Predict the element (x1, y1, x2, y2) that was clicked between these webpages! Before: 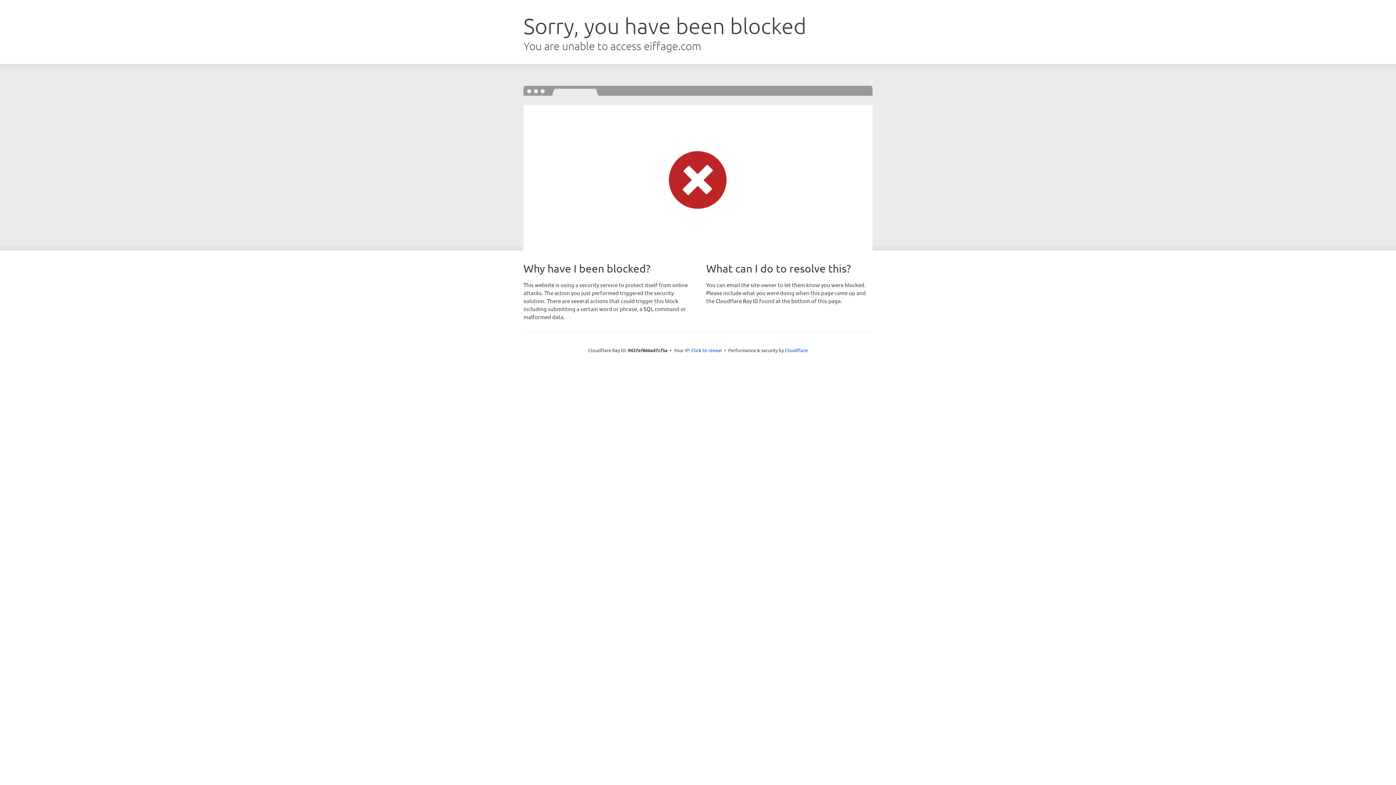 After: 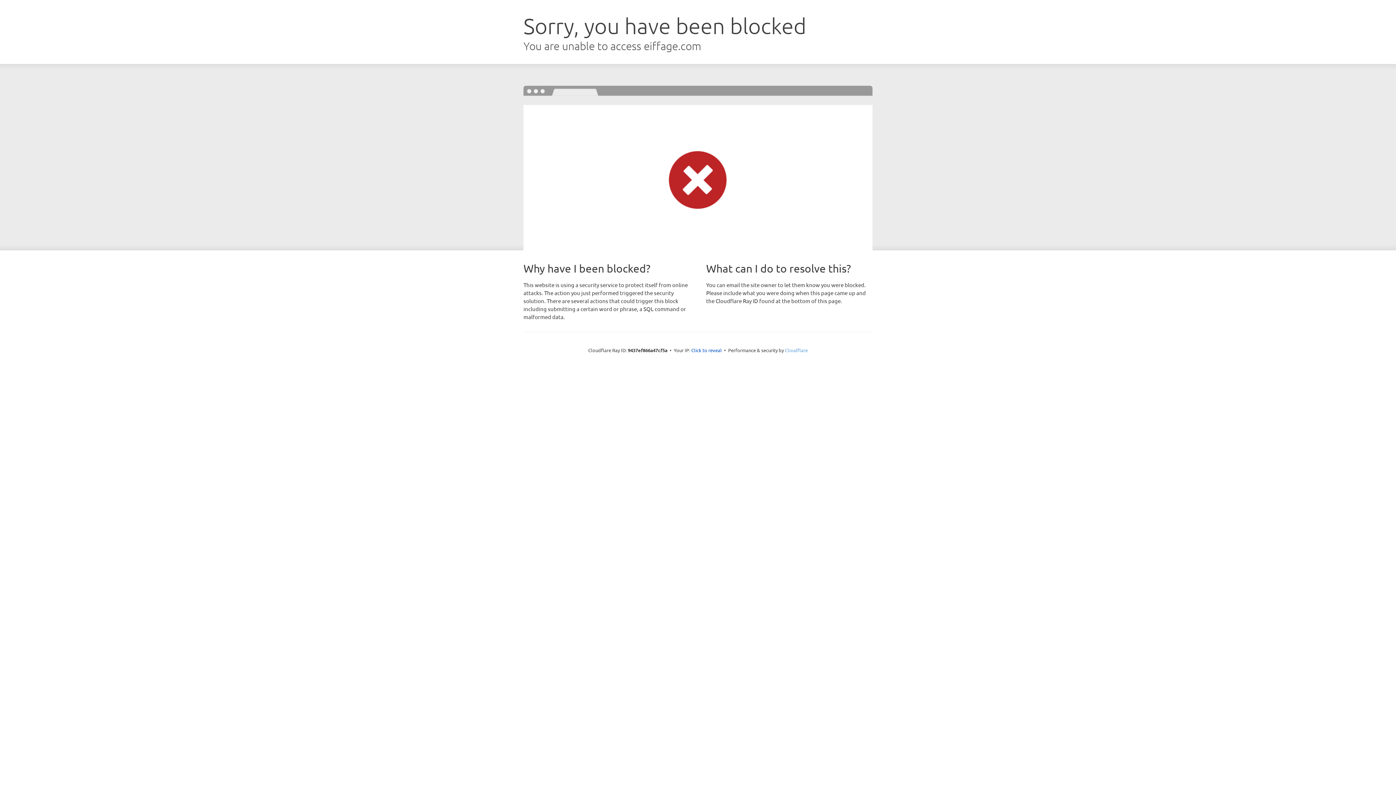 Action: bbox: (785, 347, 808, 353) label: Cloudflare